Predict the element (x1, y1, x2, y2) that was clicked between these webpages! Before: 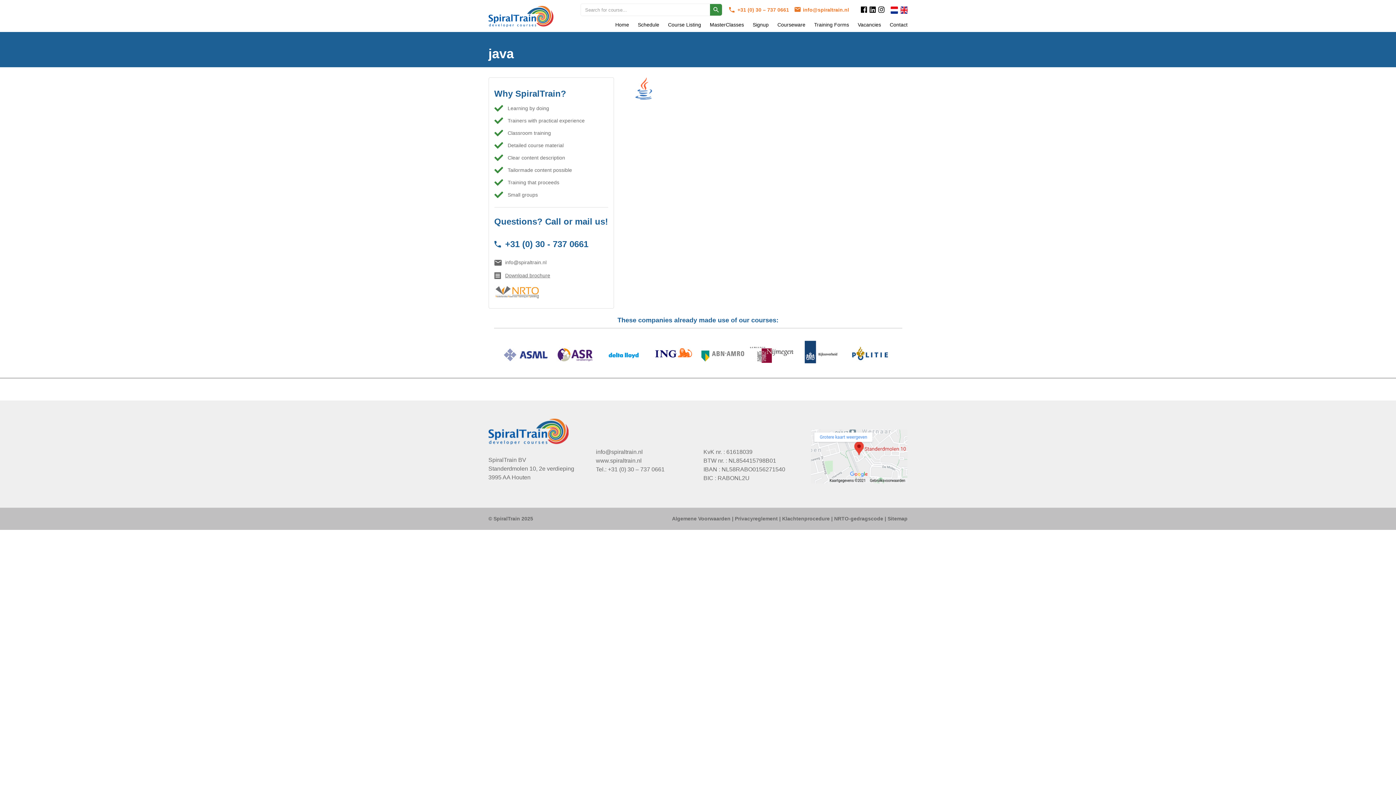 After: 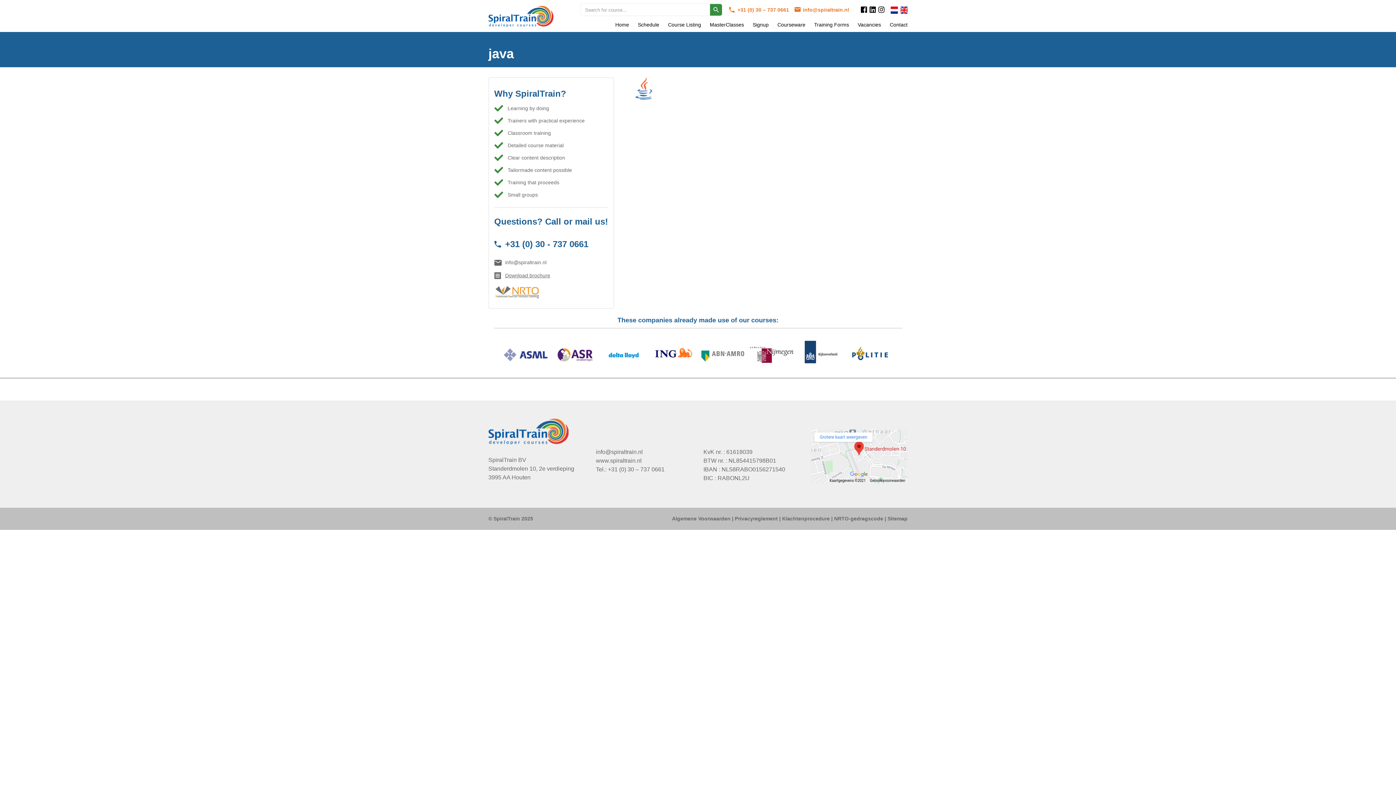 Action: bbox: (878, 6, 884, 13)